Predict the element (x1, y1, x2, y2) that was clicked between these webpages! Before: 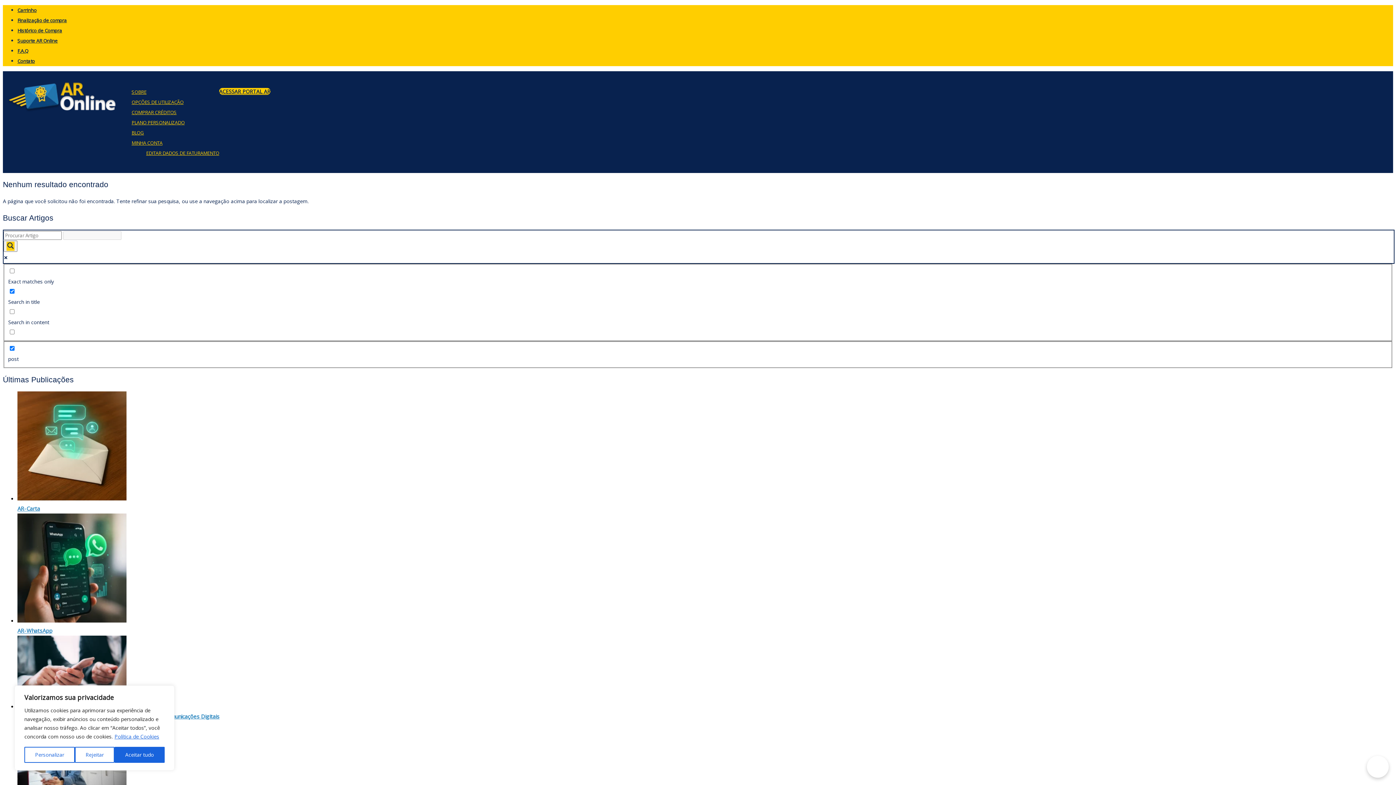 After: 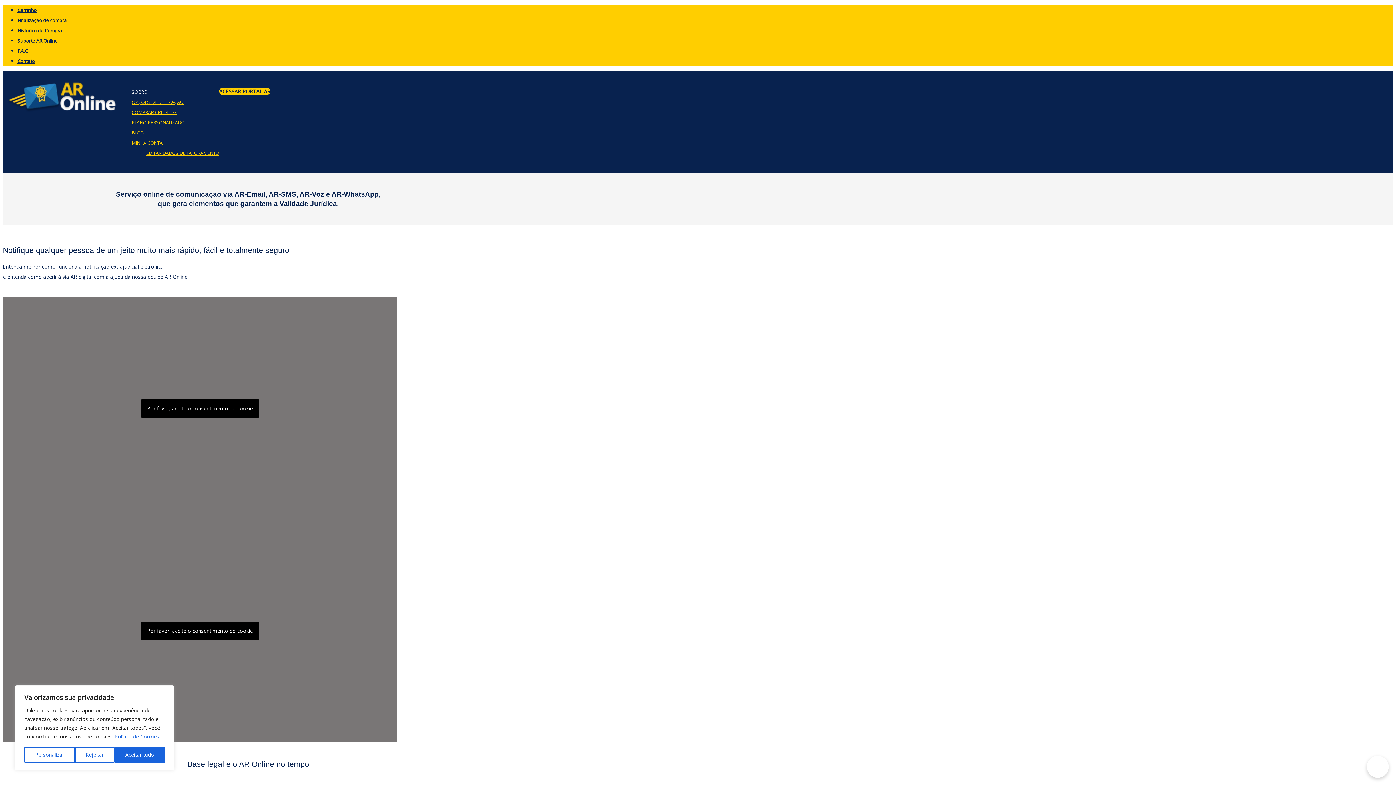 Action: label: SOBRE bbox: (131, 88, 146, 95)